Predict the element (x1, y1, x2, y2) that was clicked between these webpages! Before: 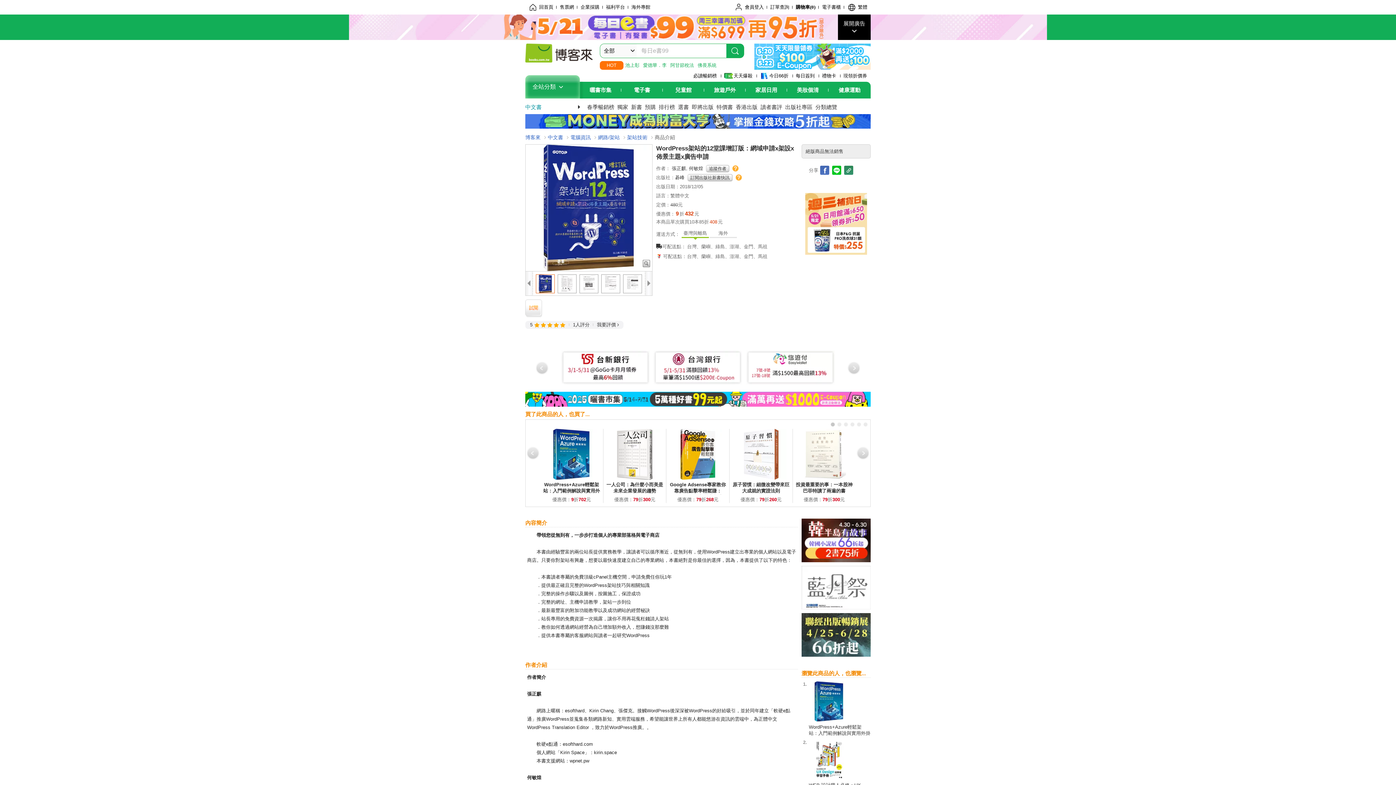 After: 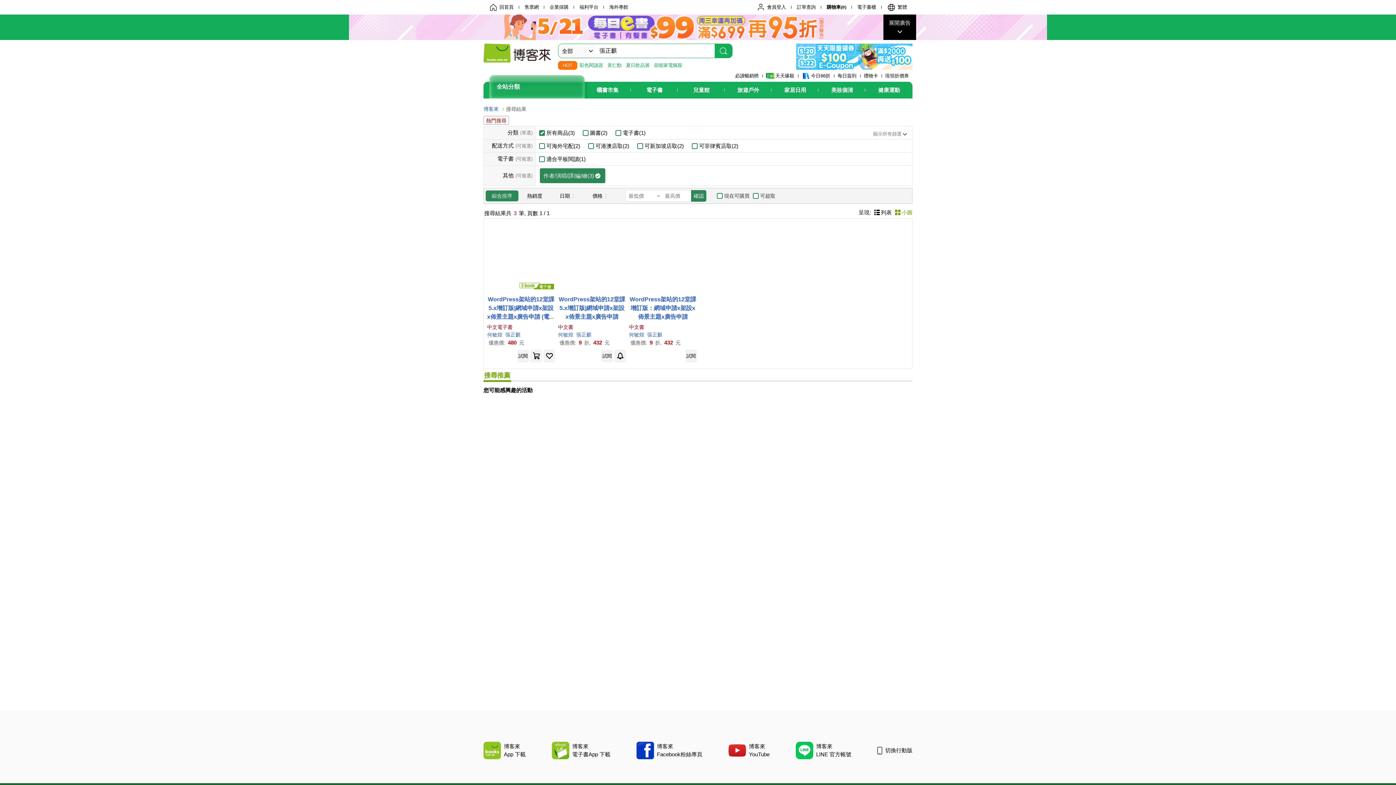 Action: bbox: (672, 165, 686, 171) label: 張正麒